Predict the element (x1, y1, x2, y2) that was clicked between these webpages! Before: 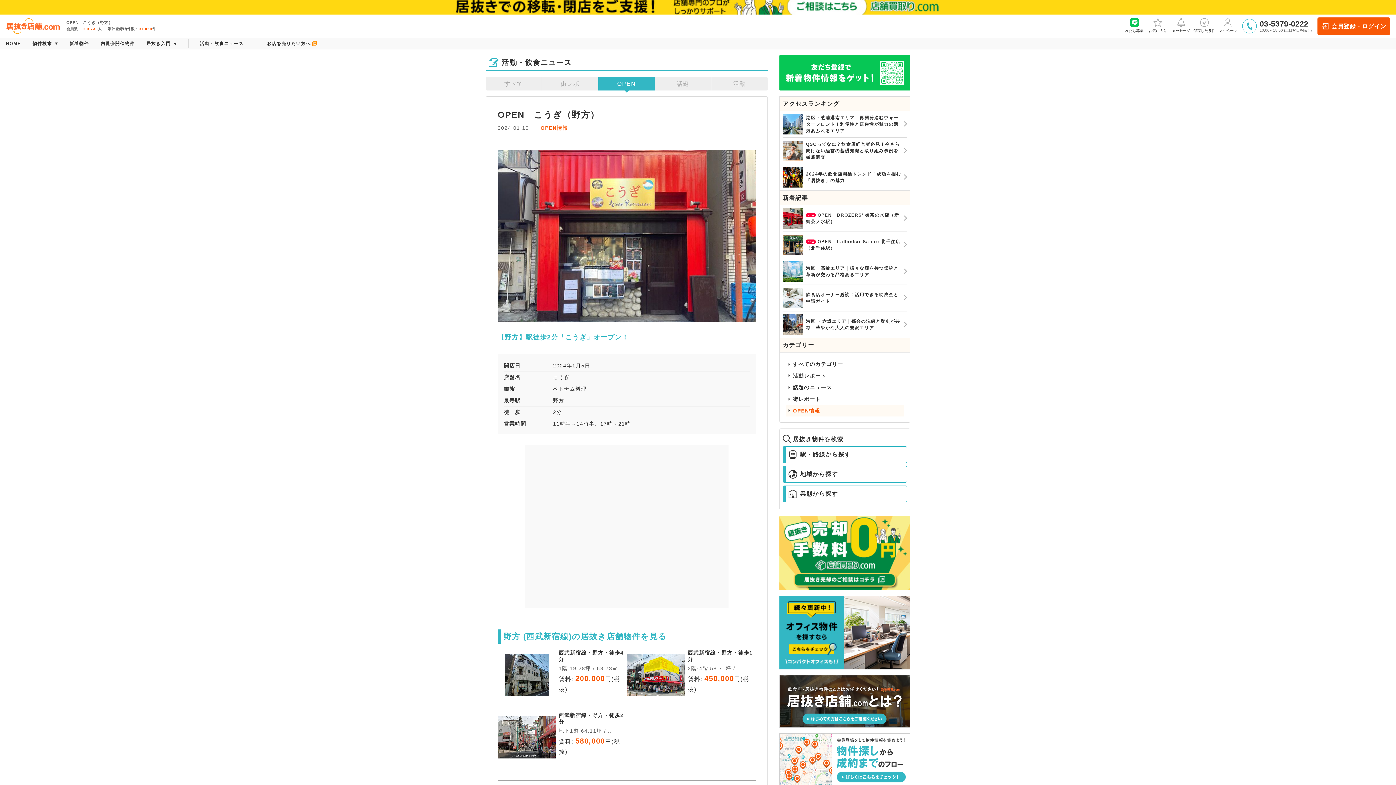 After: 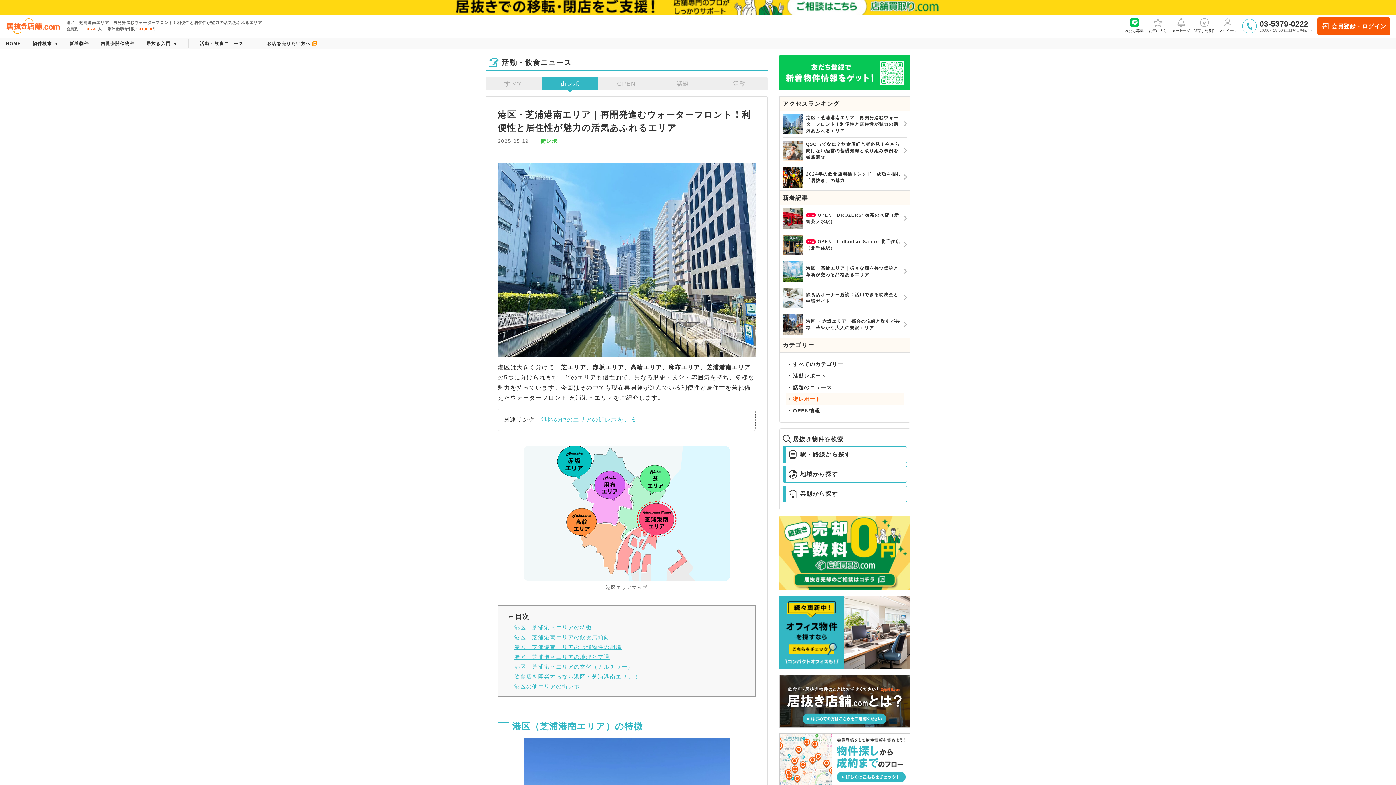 Action: bbox: (782, 111, 907, 137) label: 港区・芝浦港南エリア｜再開発進むウォーターフロント！利便性と居住性が魅力の活気あふれるエリア